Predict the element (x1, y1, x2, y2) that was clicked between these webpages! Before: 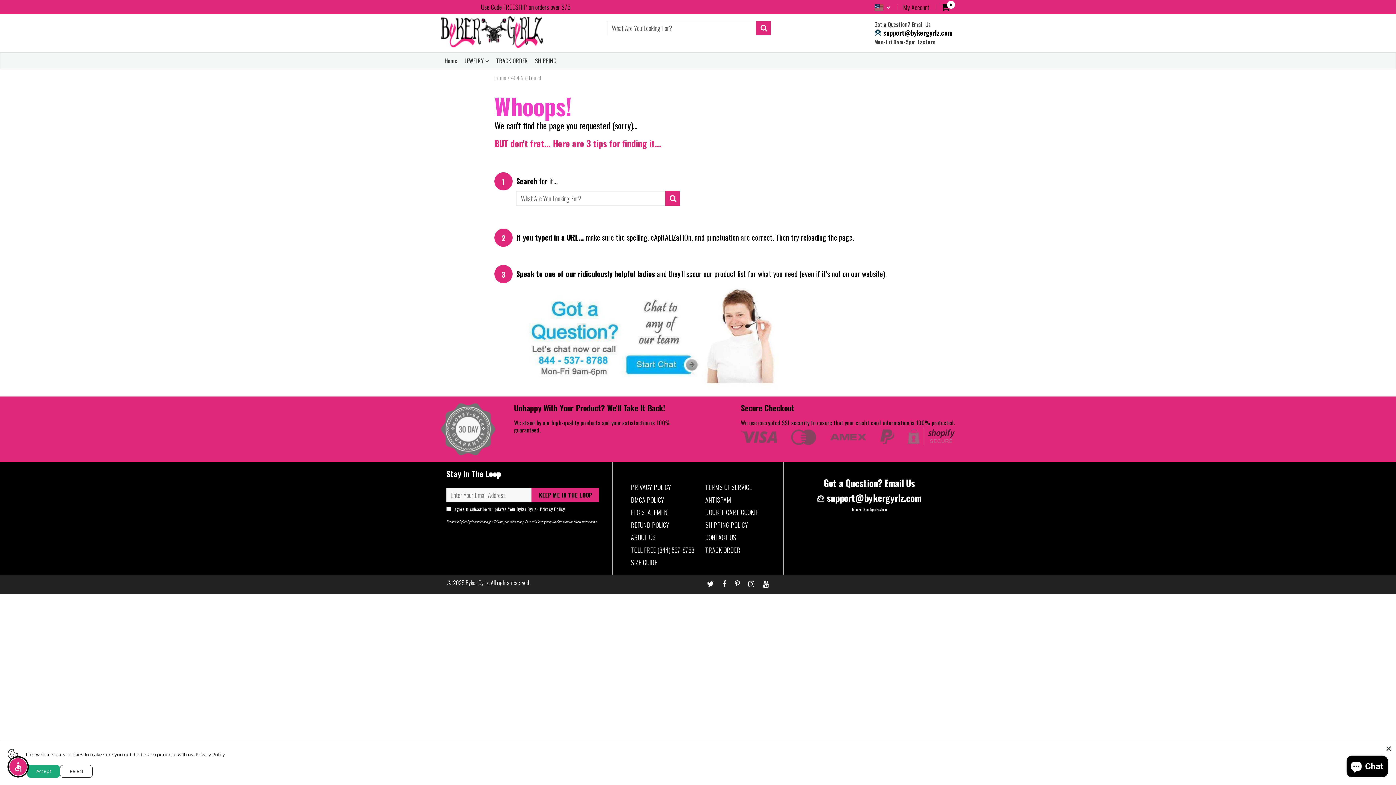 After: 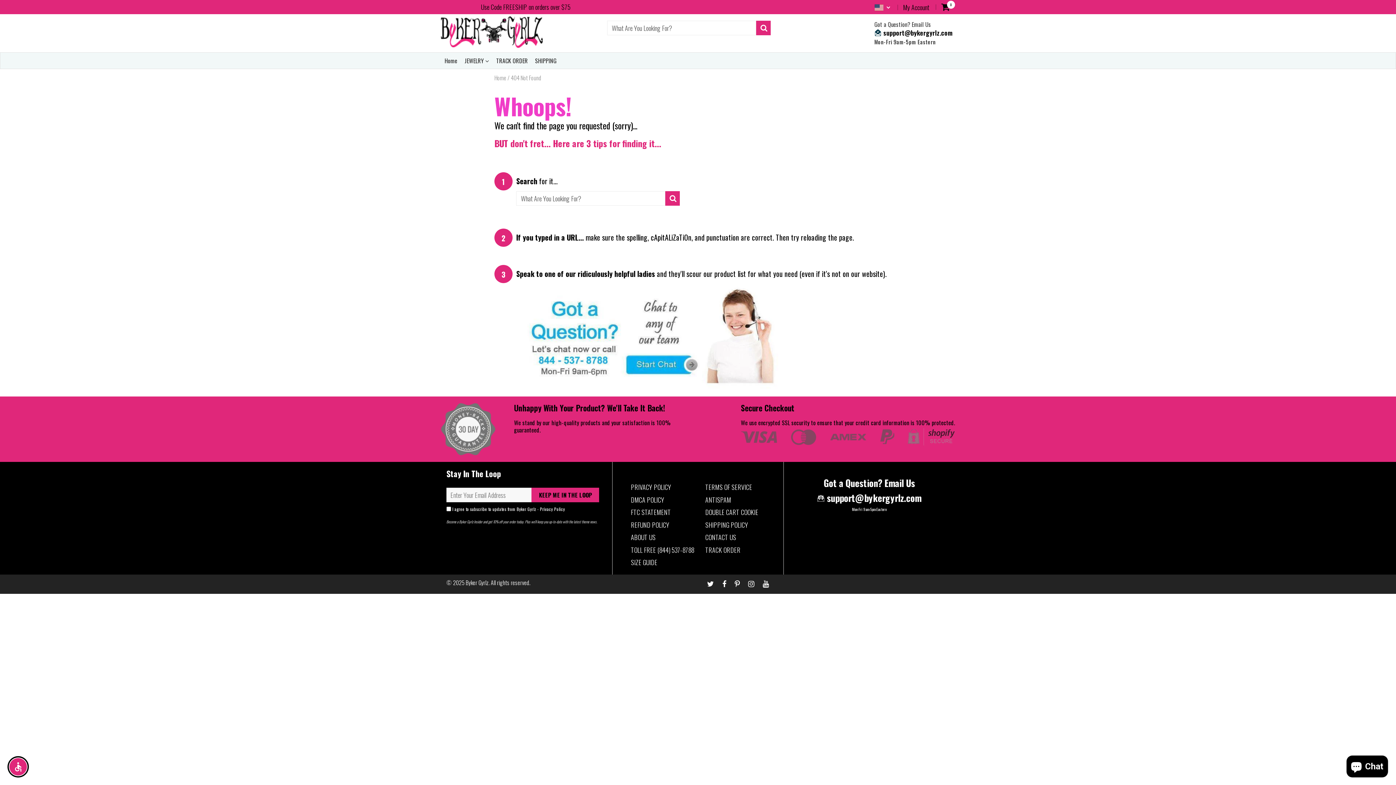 Action: bbox: (60, 765, 92, 778) label: Reject